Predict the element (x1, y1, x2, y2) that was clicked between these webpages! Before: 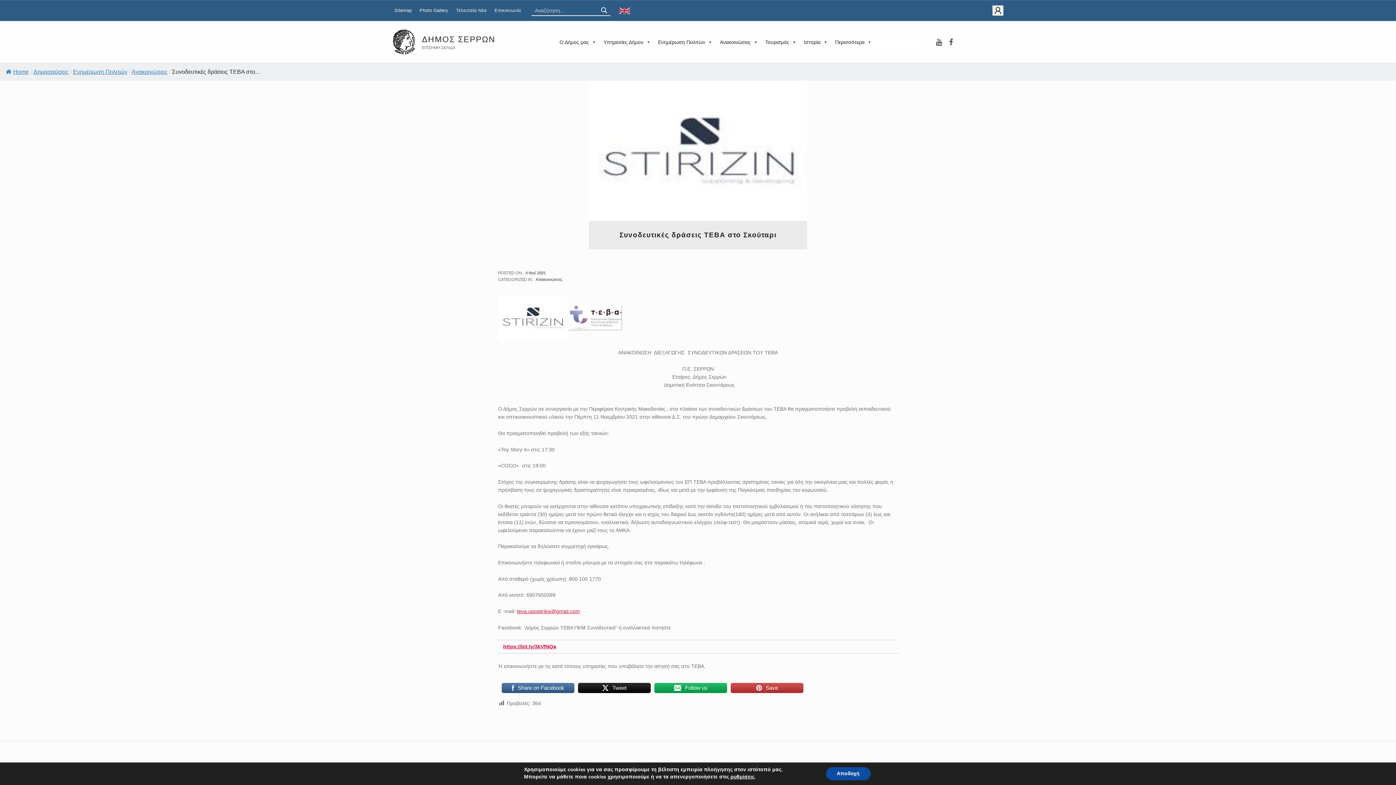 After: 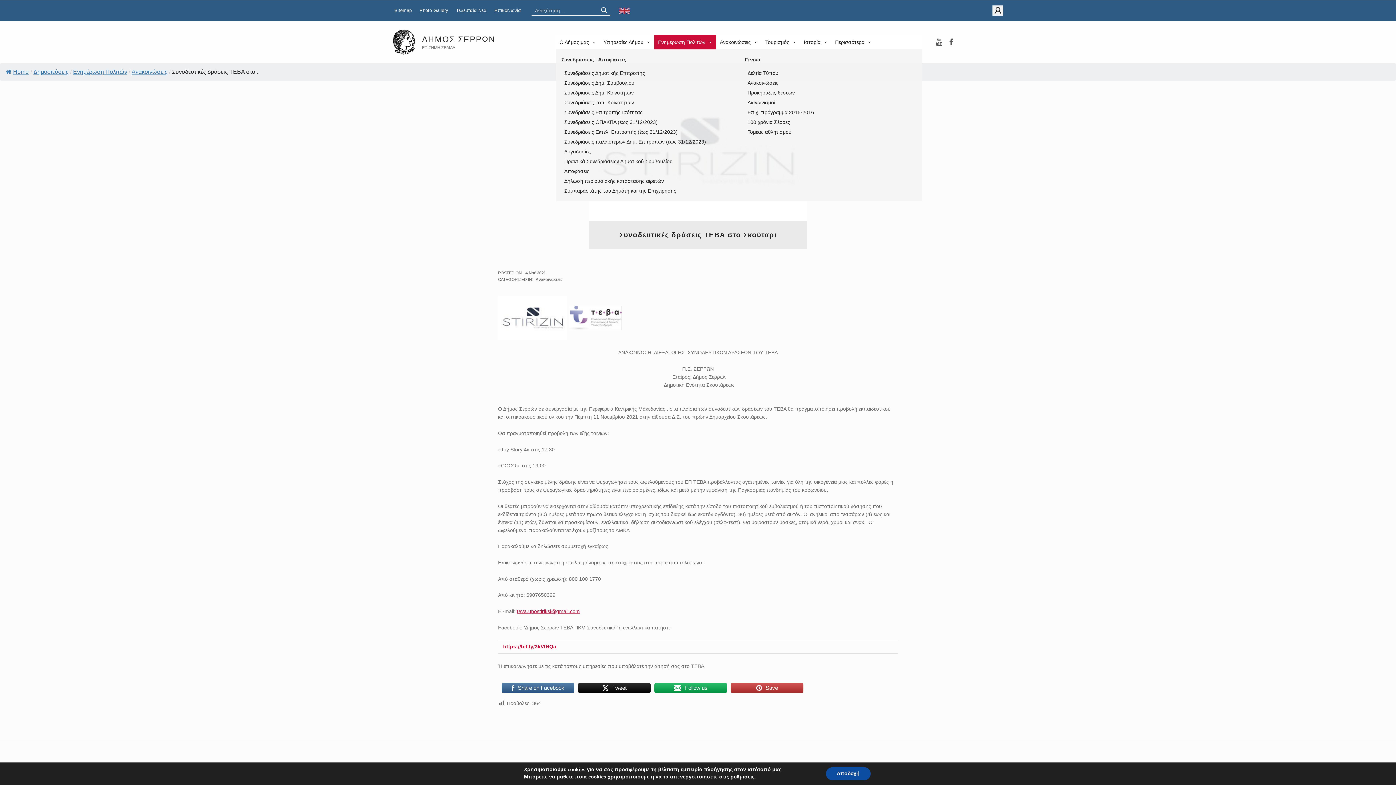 Action: bbox: (654, 34, 716, 49) label: Ενημέρωση Πολιτών